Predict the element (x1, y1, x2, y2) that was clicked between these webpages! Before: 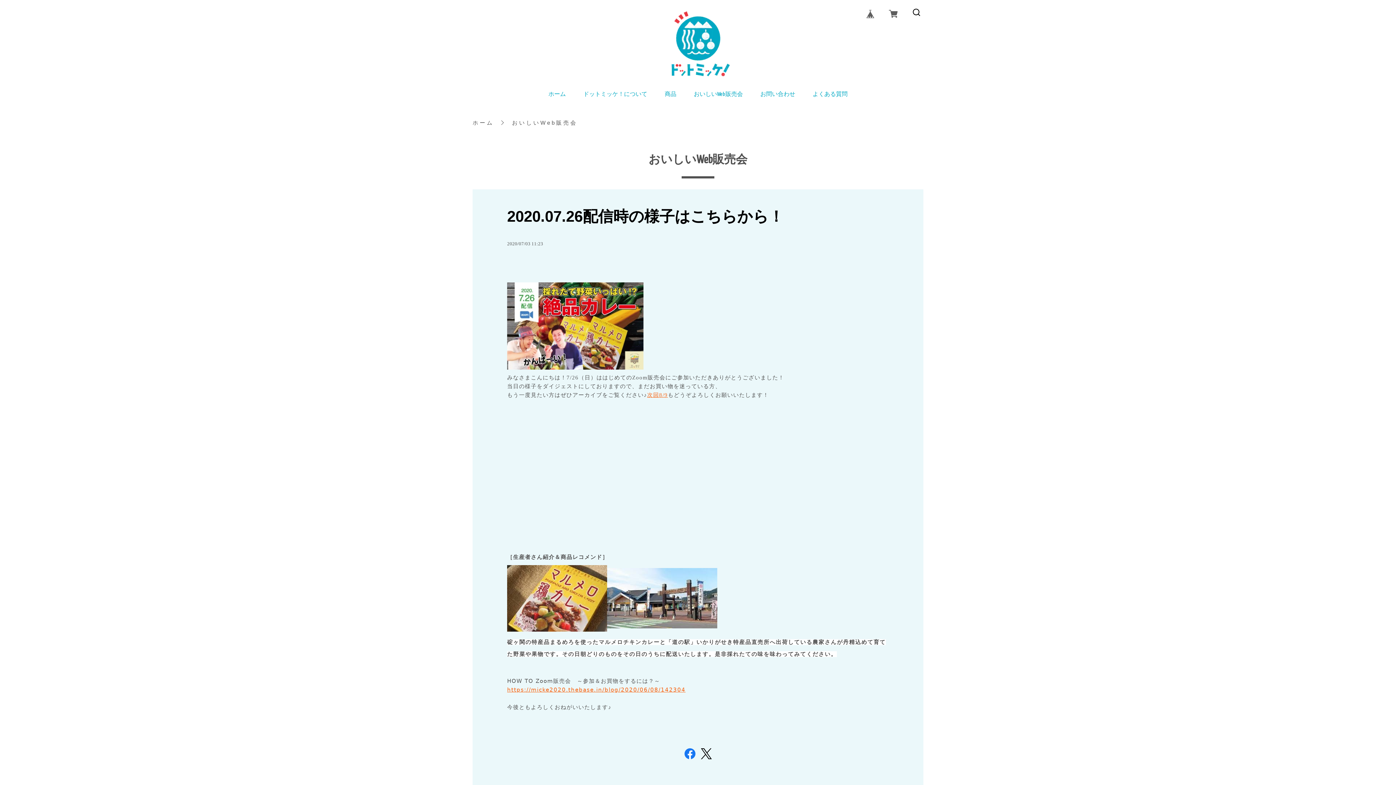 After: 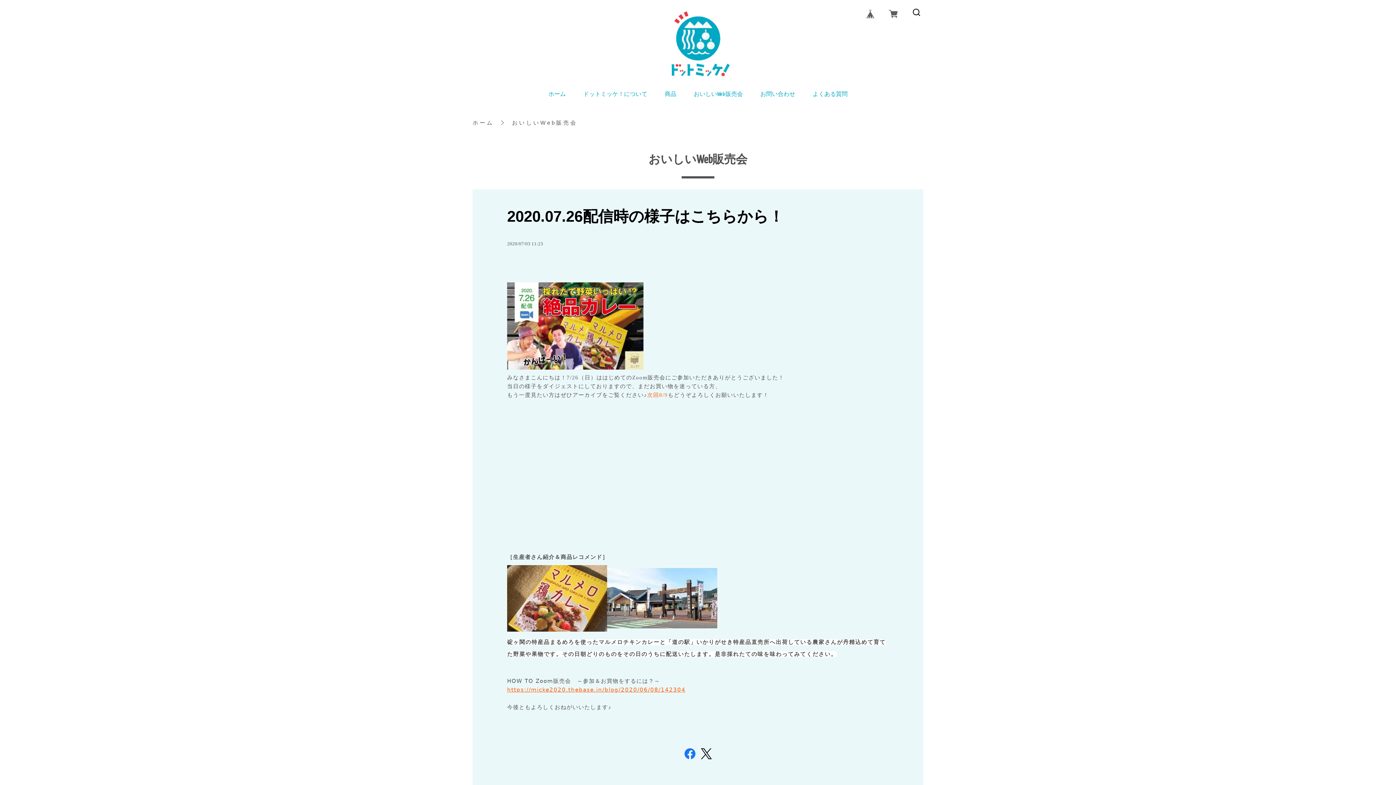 Action: label: 次回8/9 bbox: (647, 392, 668, 398)